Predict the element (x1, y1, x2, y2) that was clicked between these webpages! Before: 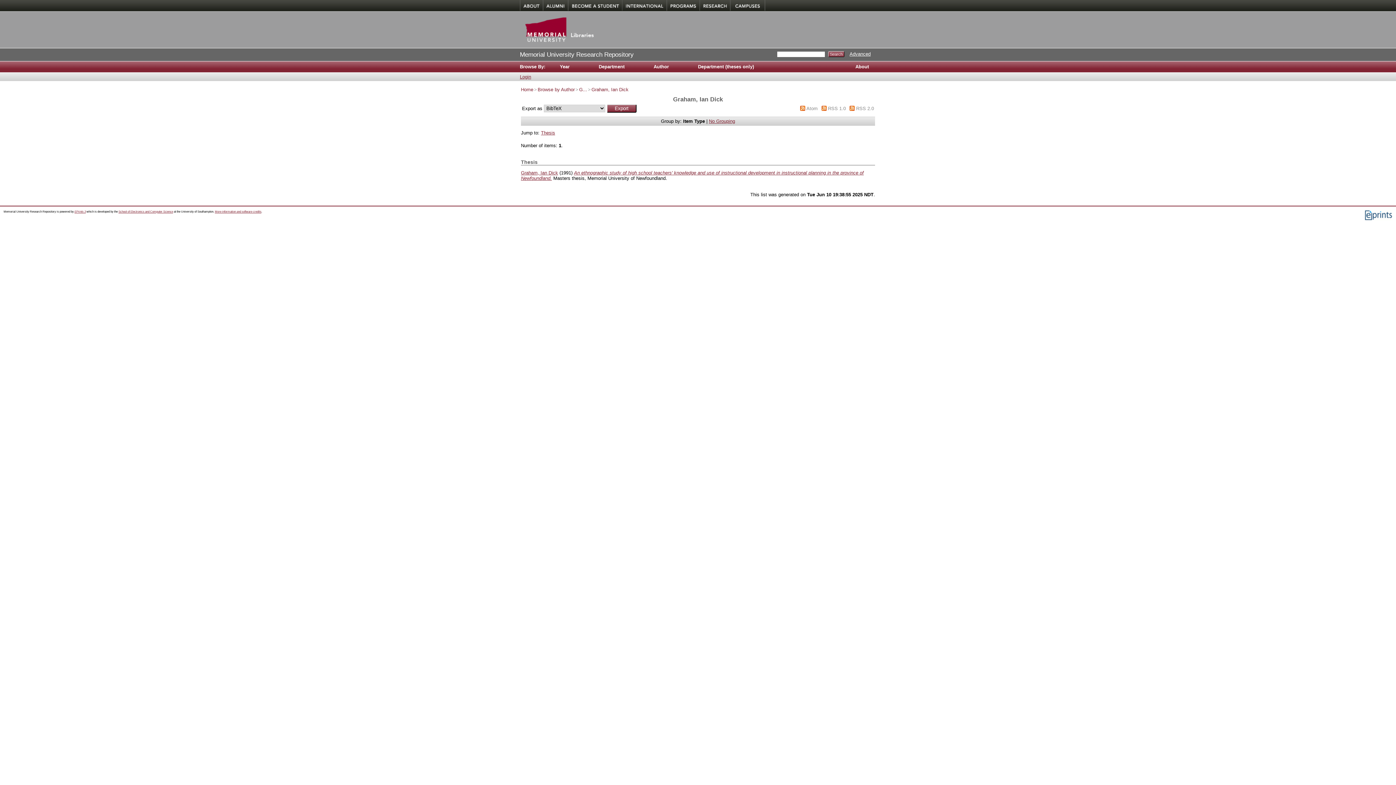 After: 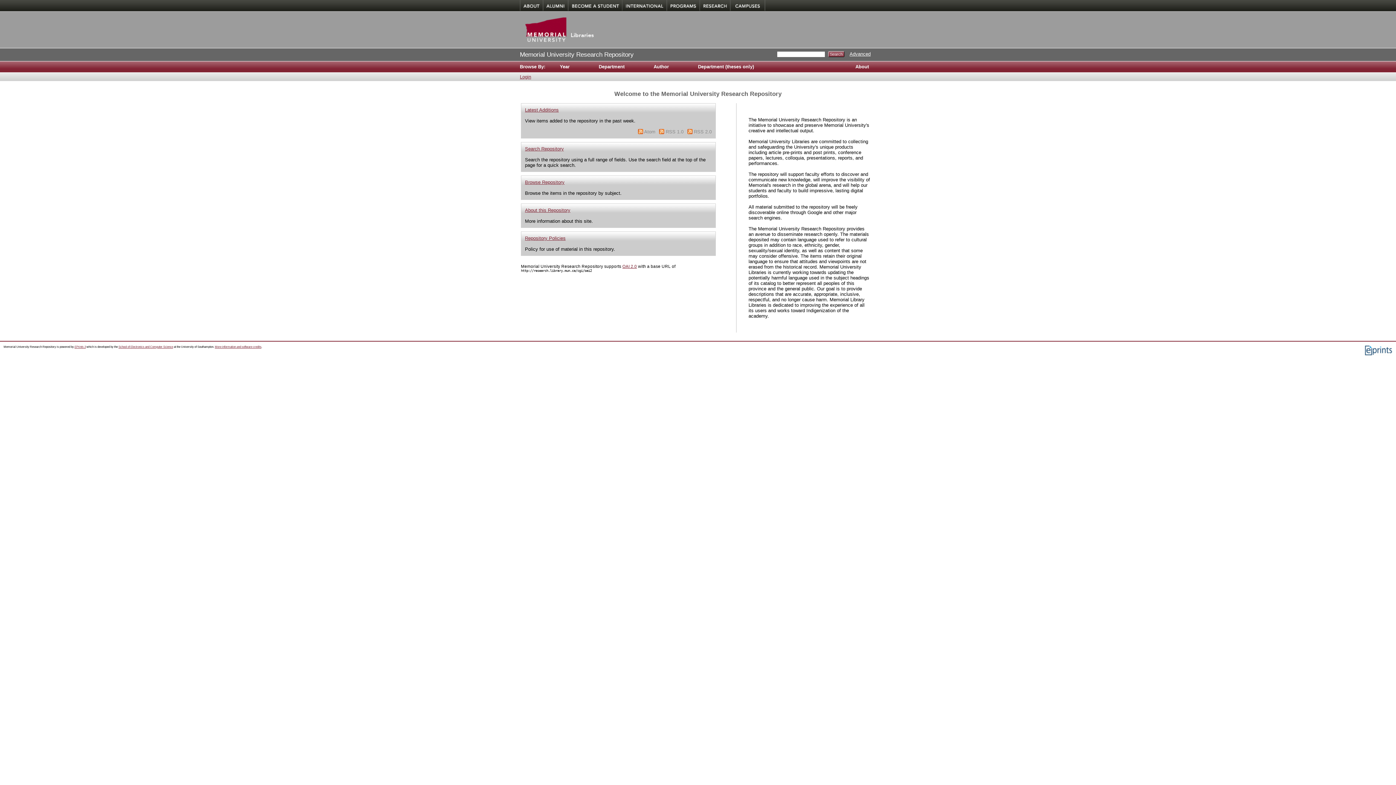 Action: label: Home bbox: (521, 86, 533, 92)